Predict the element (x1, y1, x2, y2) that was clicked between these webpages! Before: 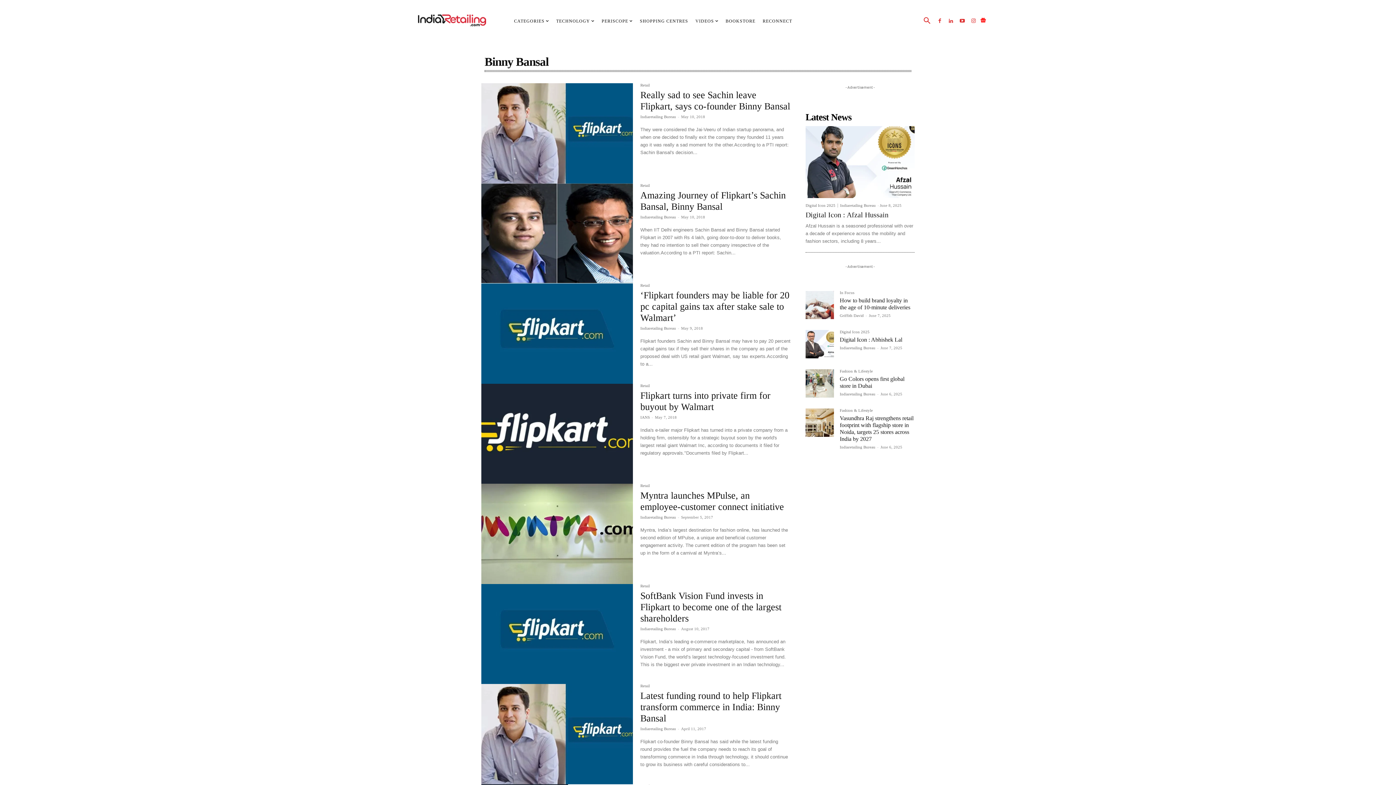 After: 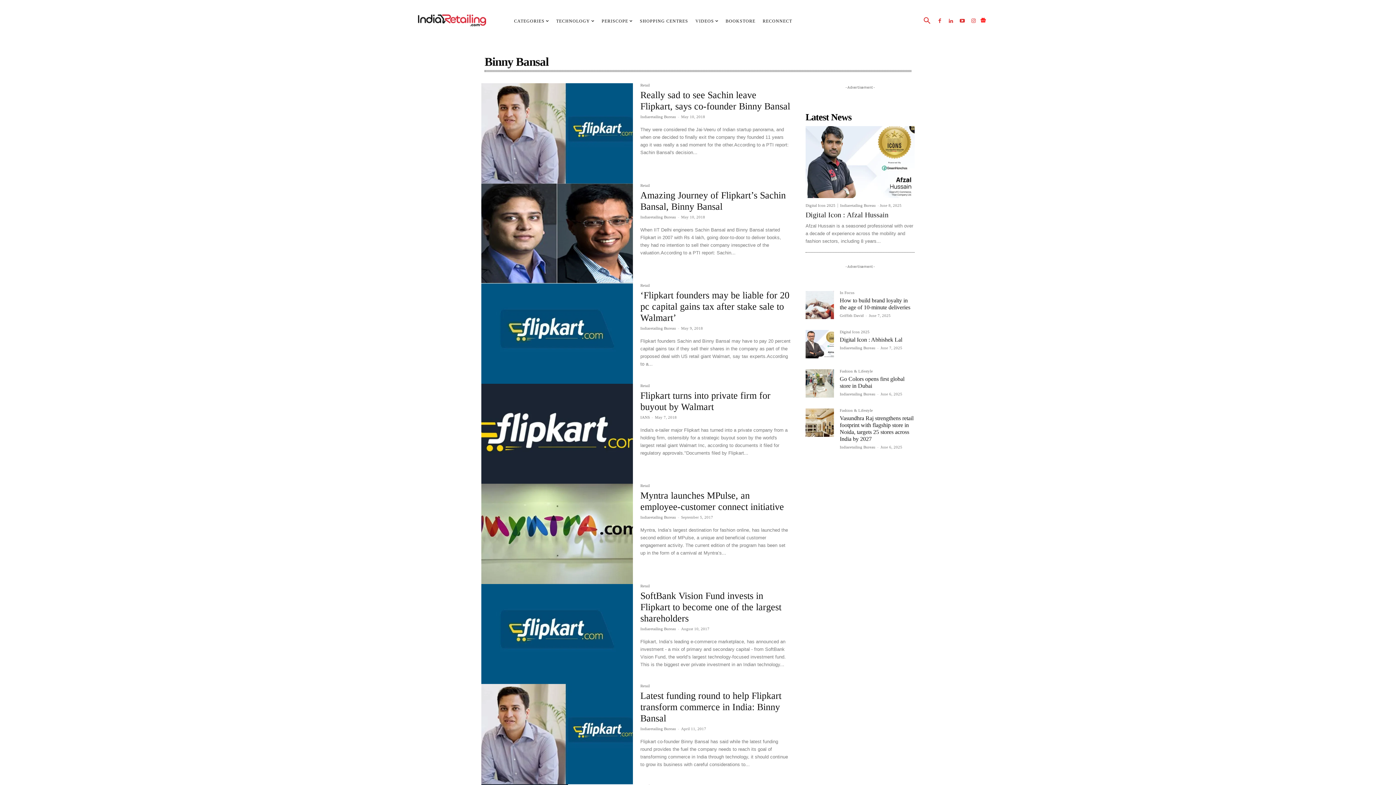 Action: label: Search bbox: (918, 12, 936, 29)